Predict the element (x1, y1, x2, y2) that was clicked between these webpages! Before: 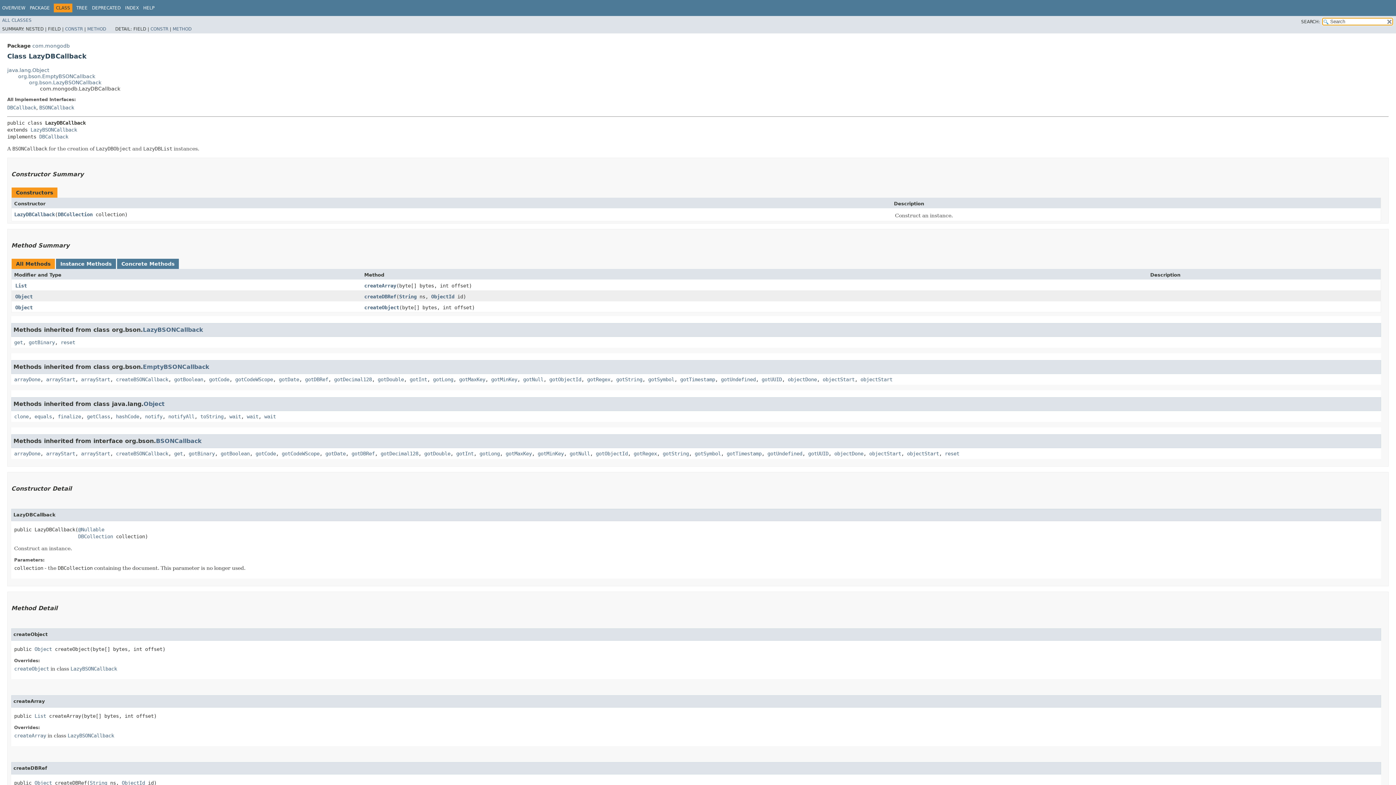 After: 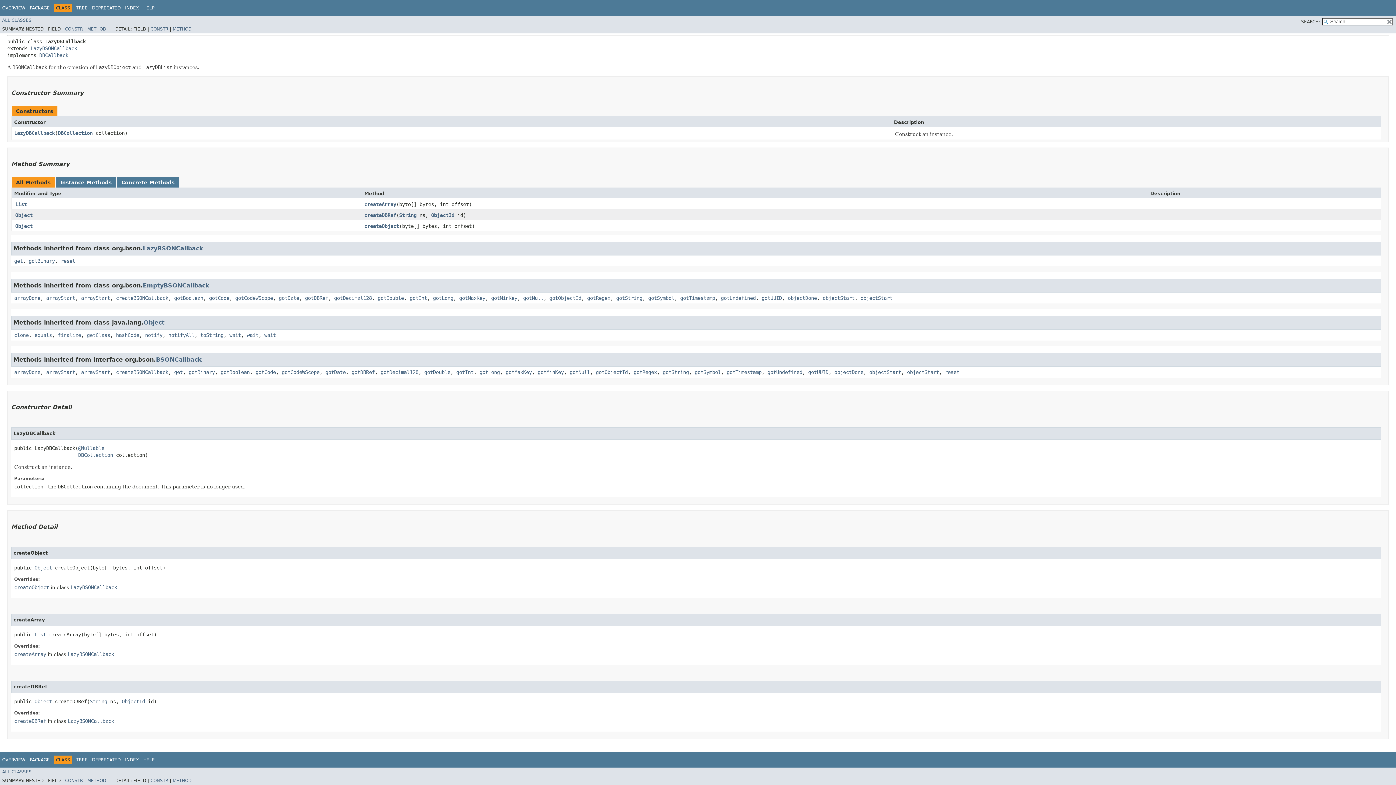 Action: bbox: (364, 282, 396, 288) label: createArray